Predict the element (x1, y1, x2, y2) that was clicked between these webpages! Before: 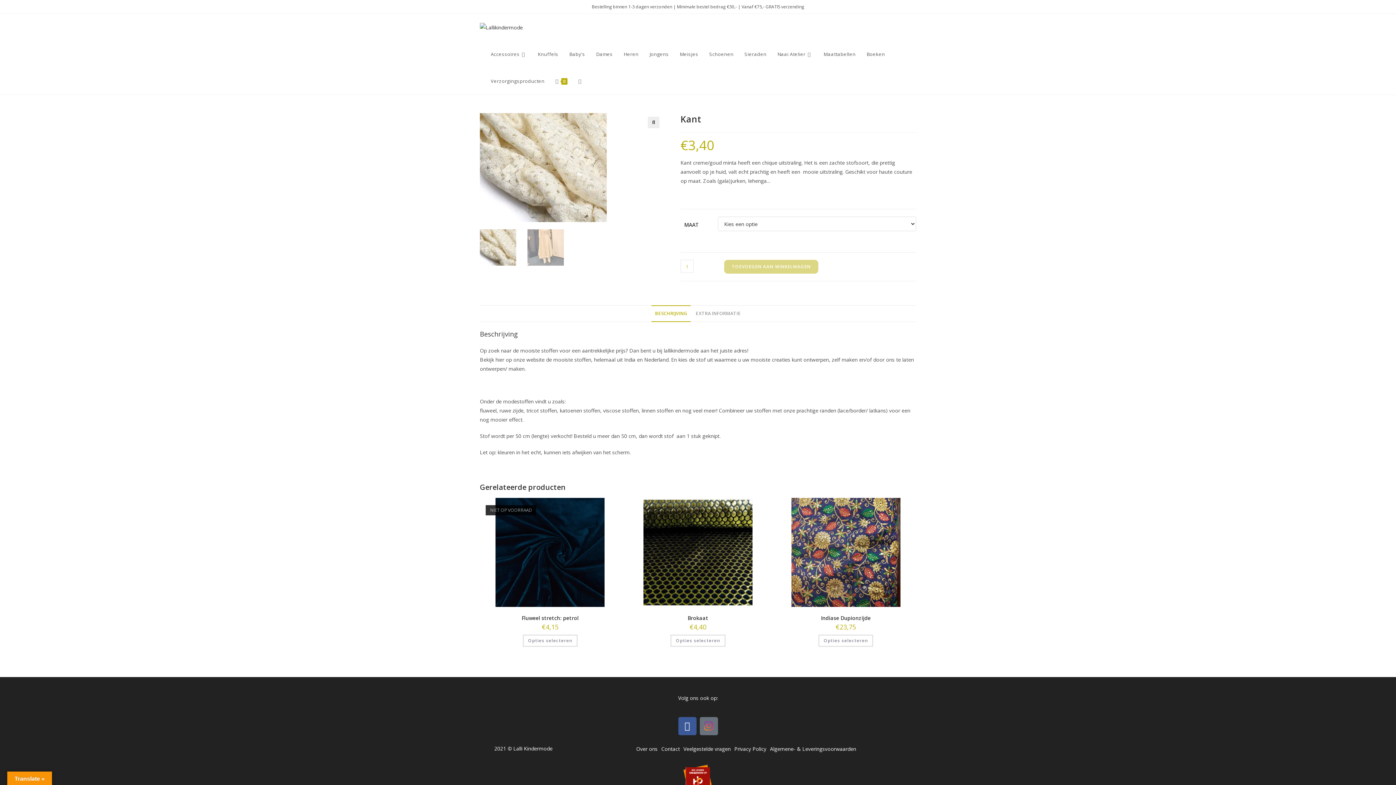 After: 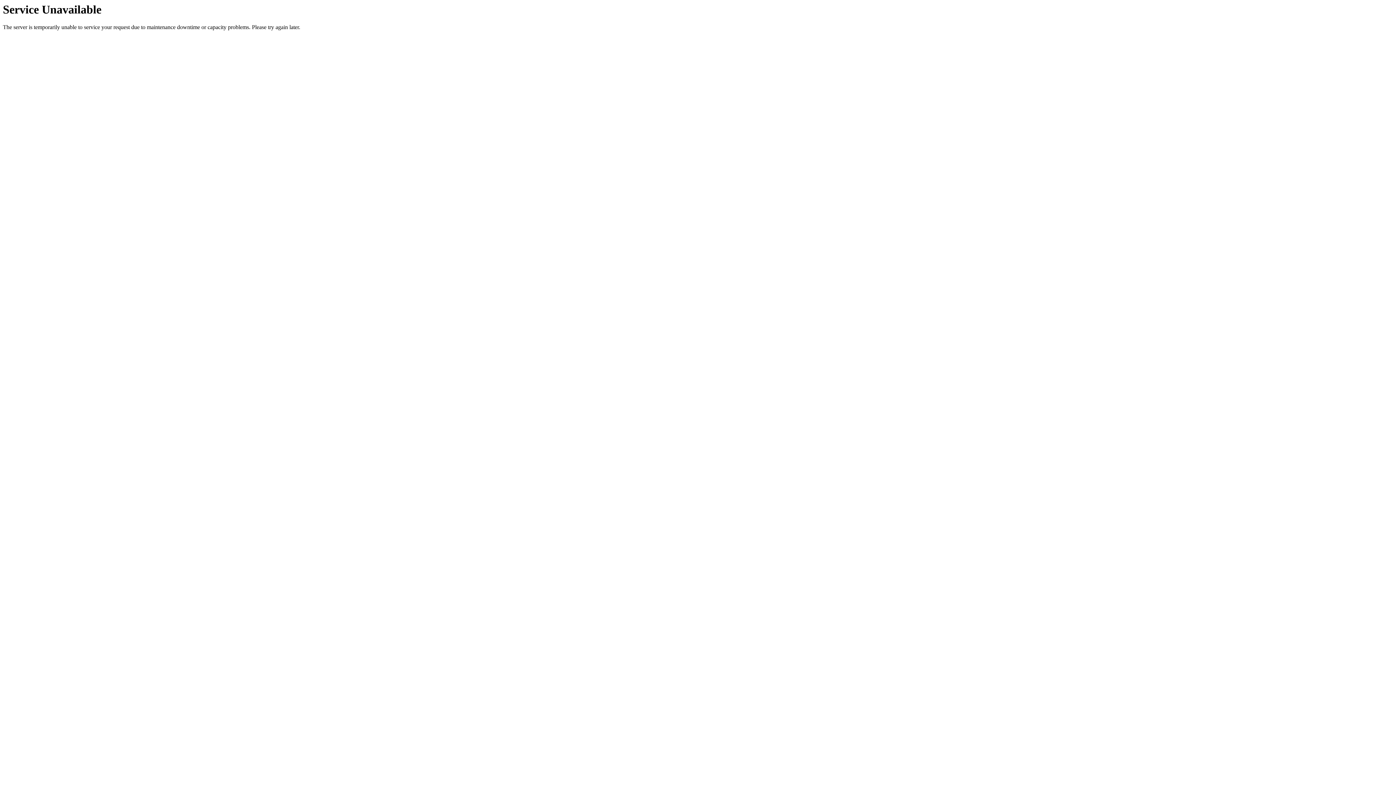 Action: bbox: (550, 67, 573, 94) label: 0